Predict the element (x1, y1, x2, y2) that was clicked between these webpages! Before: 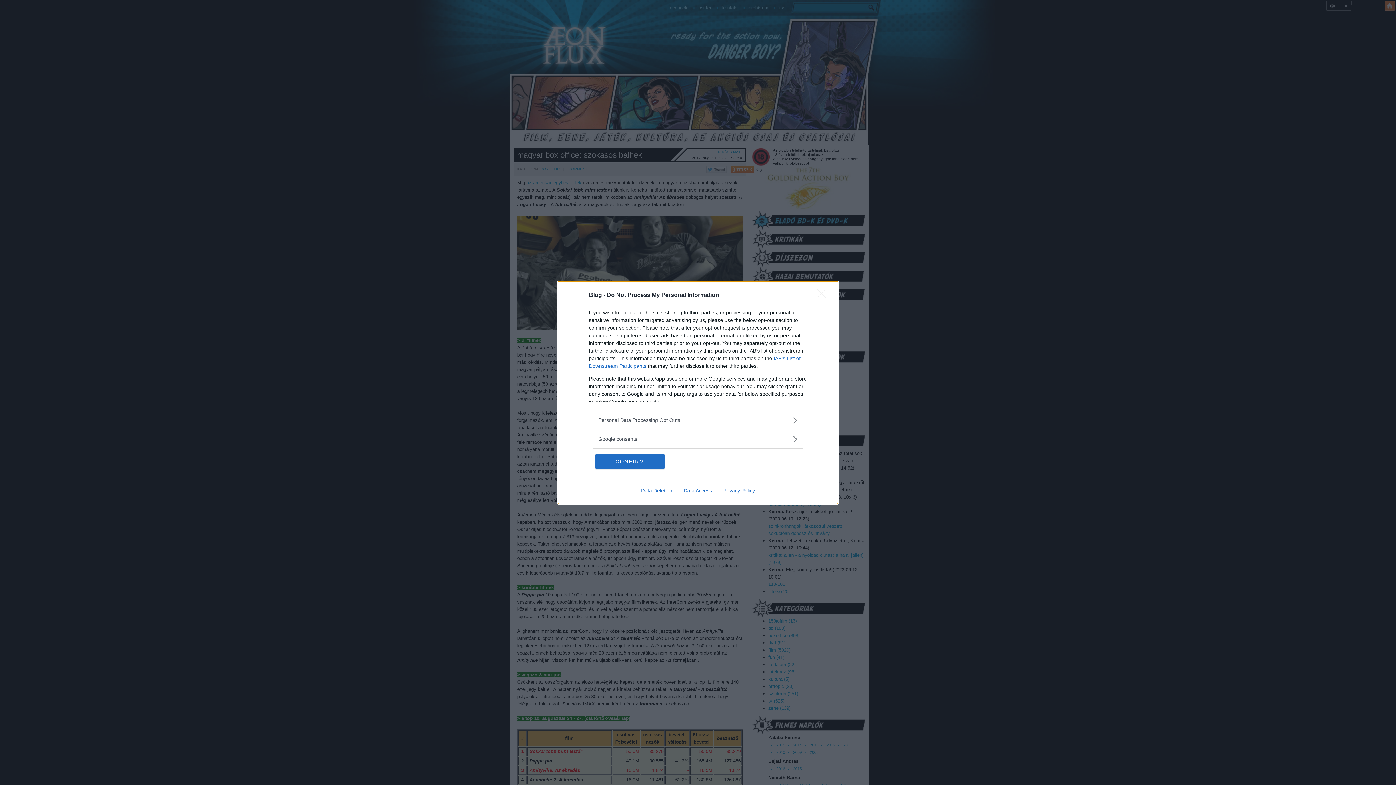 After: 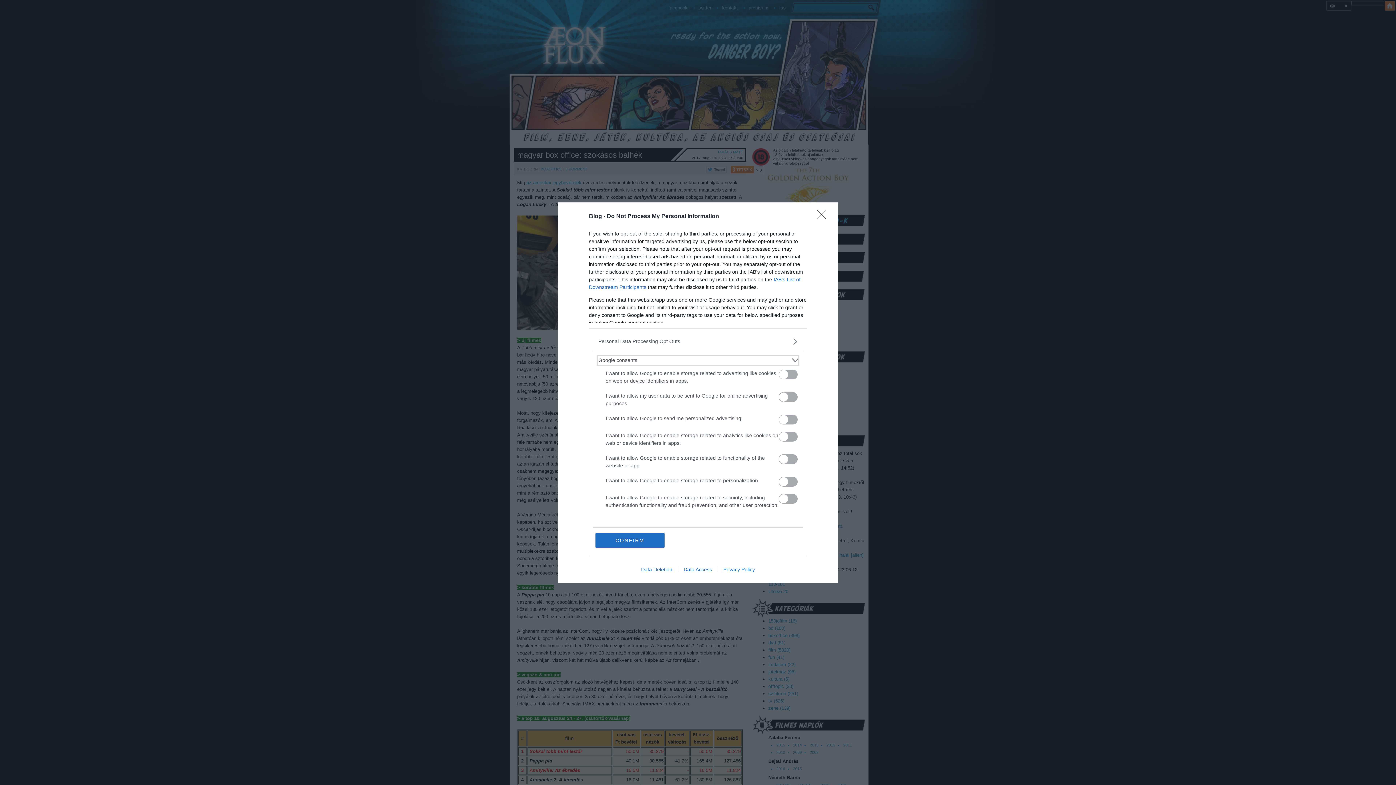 Action: label: Google consents bbox: (598, 435, 797, 443)